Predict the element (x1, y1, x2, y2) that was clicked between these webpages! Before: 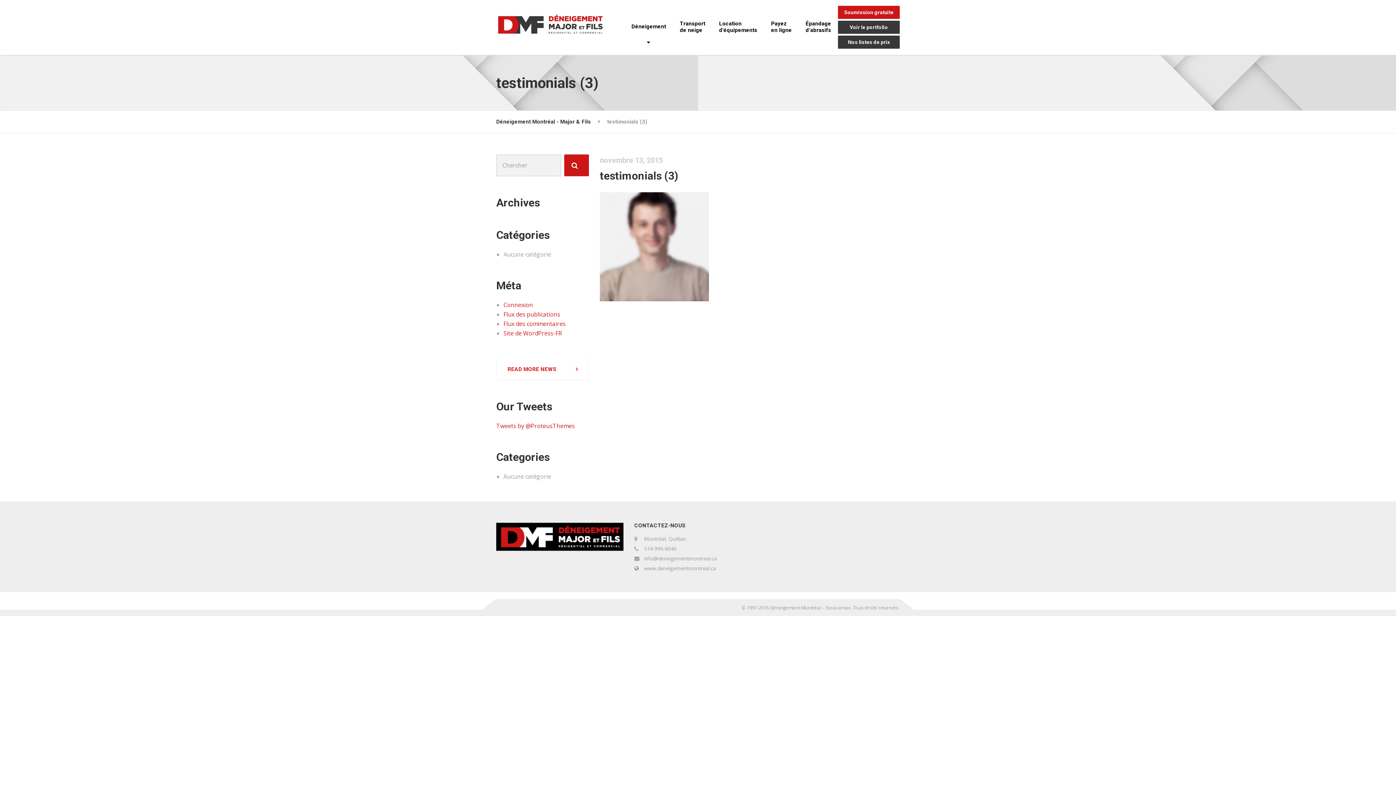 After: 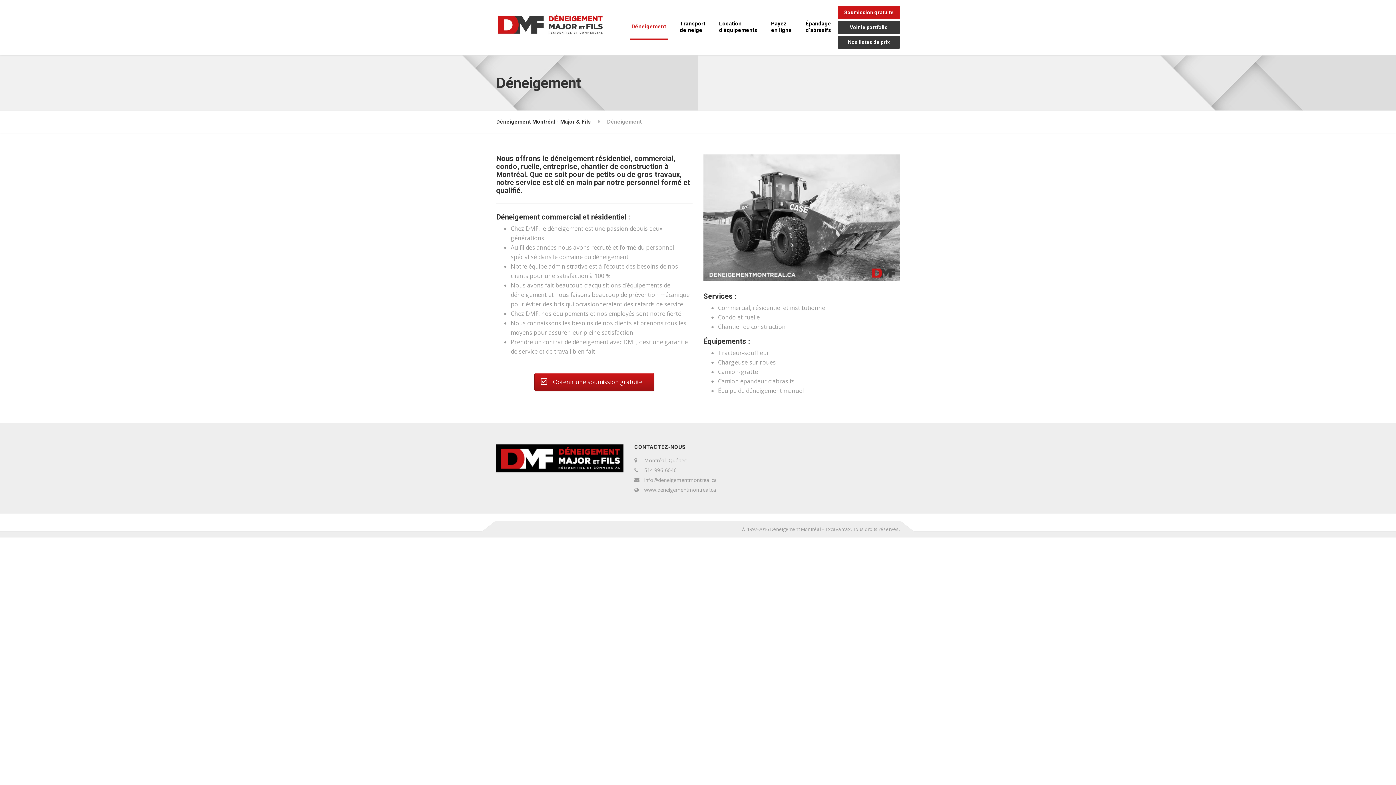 Action: bbox: (624, 1, 673, 51) label: Déneigement